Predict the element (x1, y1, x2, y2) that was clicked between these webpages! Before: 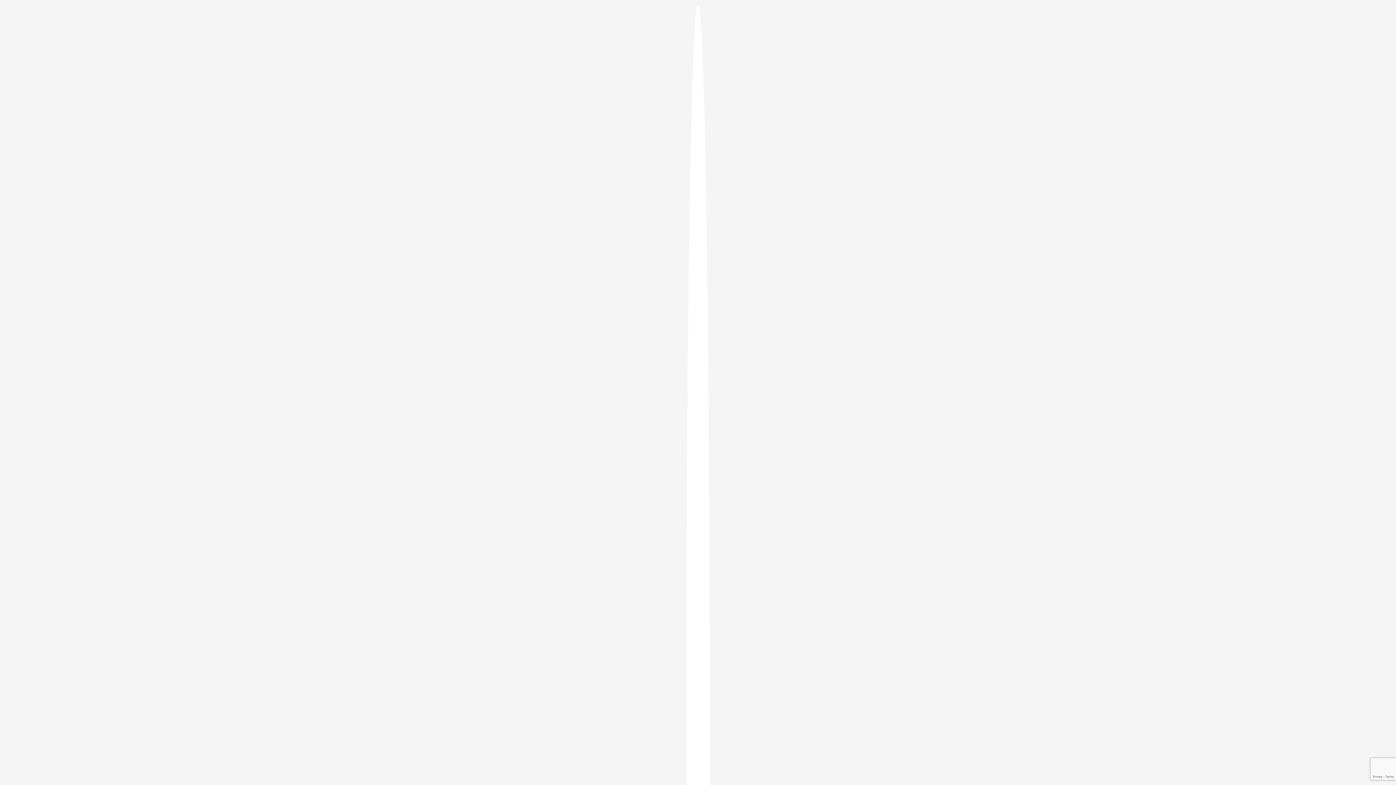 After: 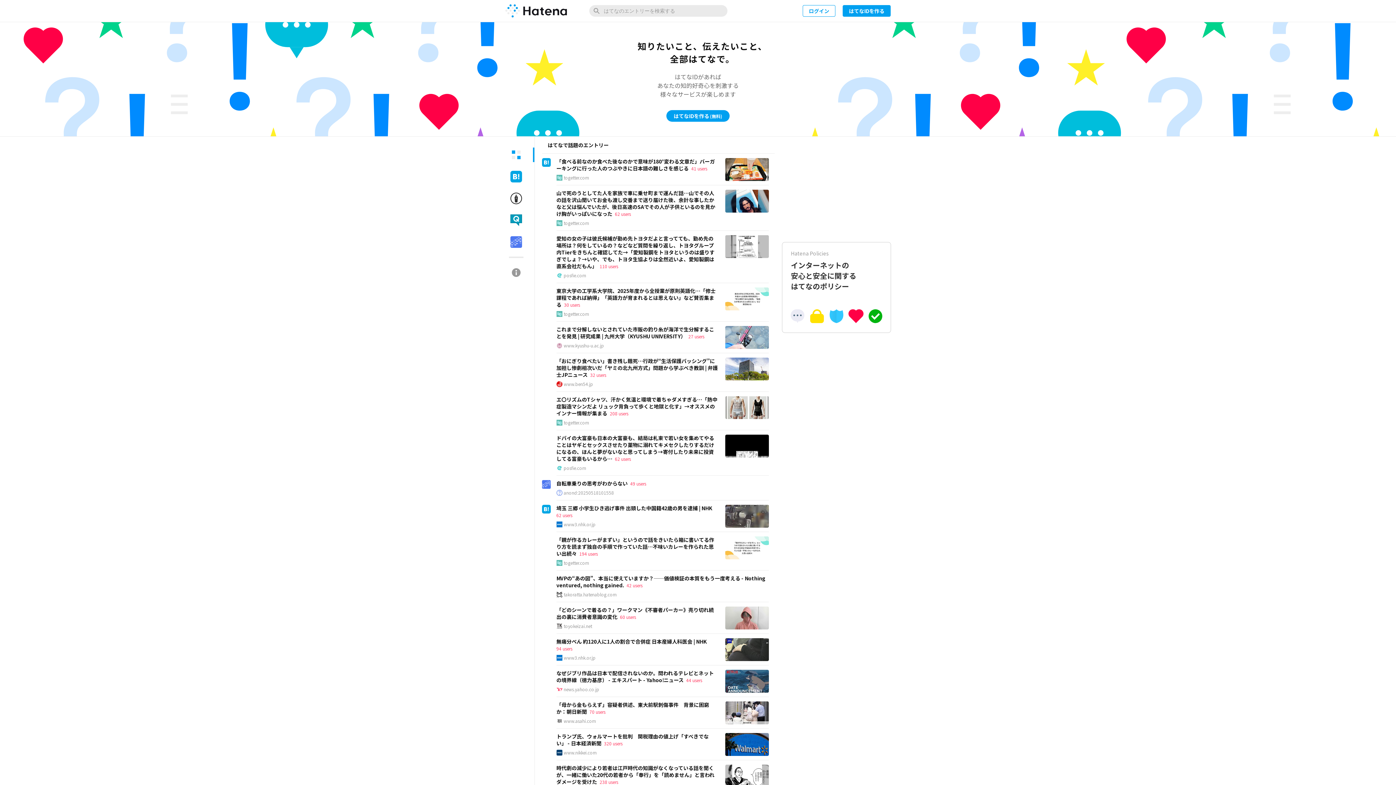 Action: bbox: (686, 5, 709, 1405)